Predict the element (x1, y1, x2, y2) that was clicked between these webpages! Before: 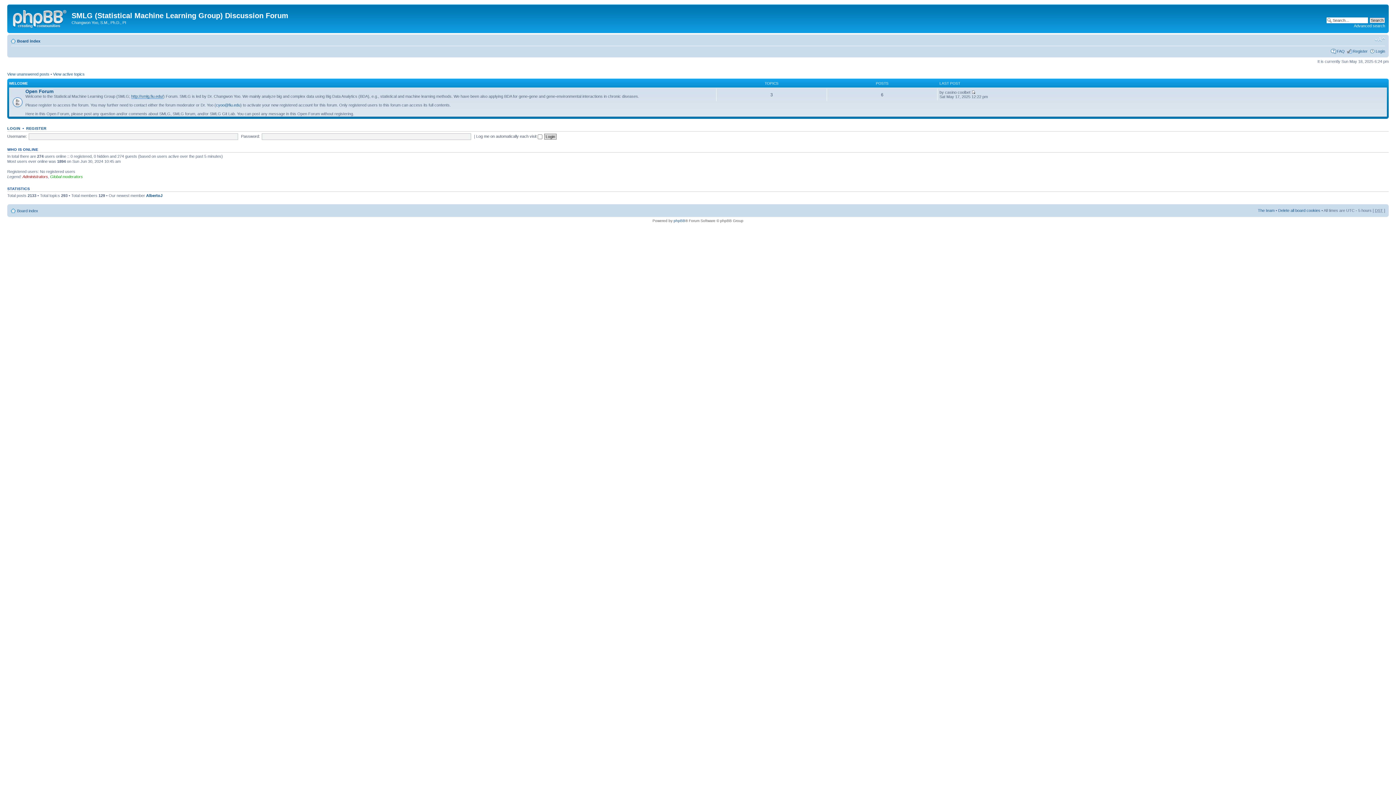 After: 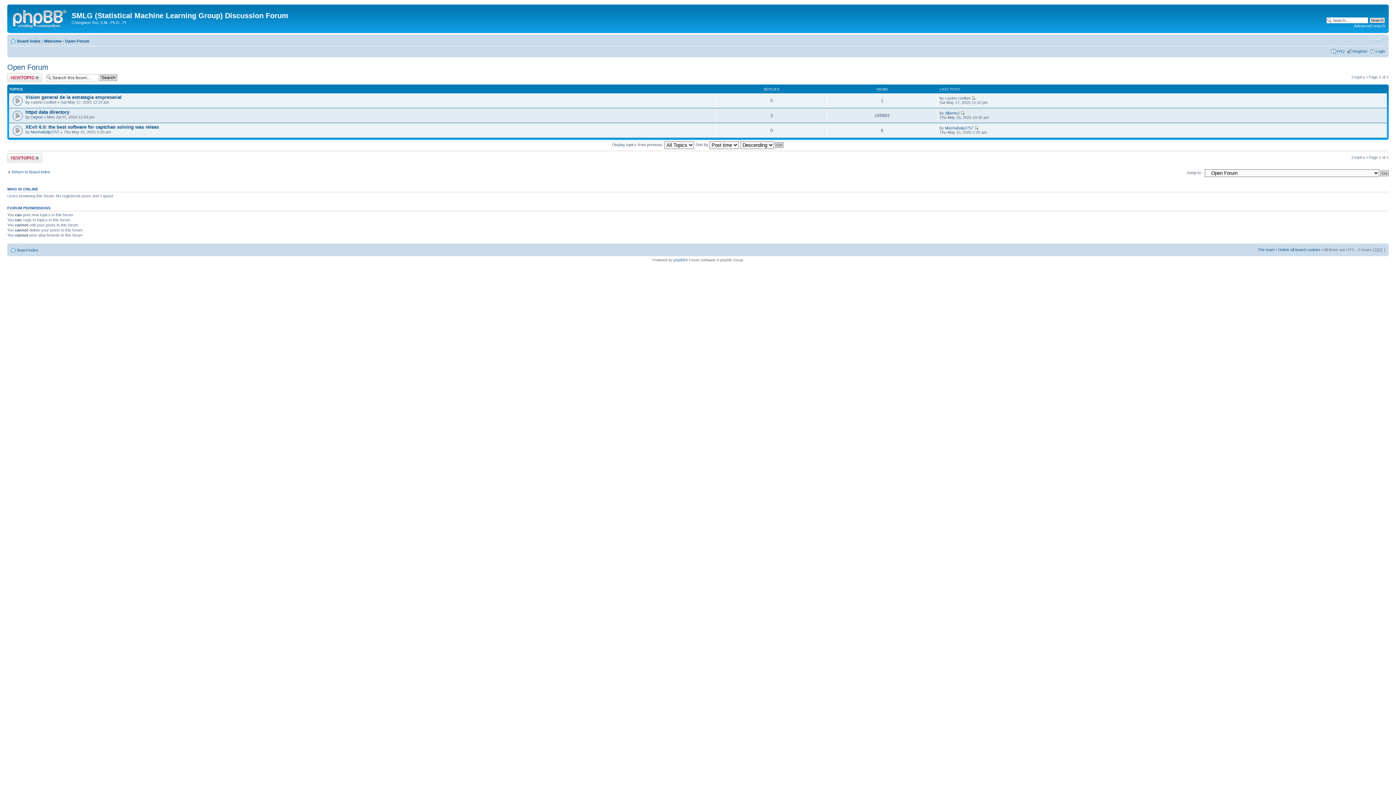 Action: bbox: (25, 88, 53, 94) label: Open Forum